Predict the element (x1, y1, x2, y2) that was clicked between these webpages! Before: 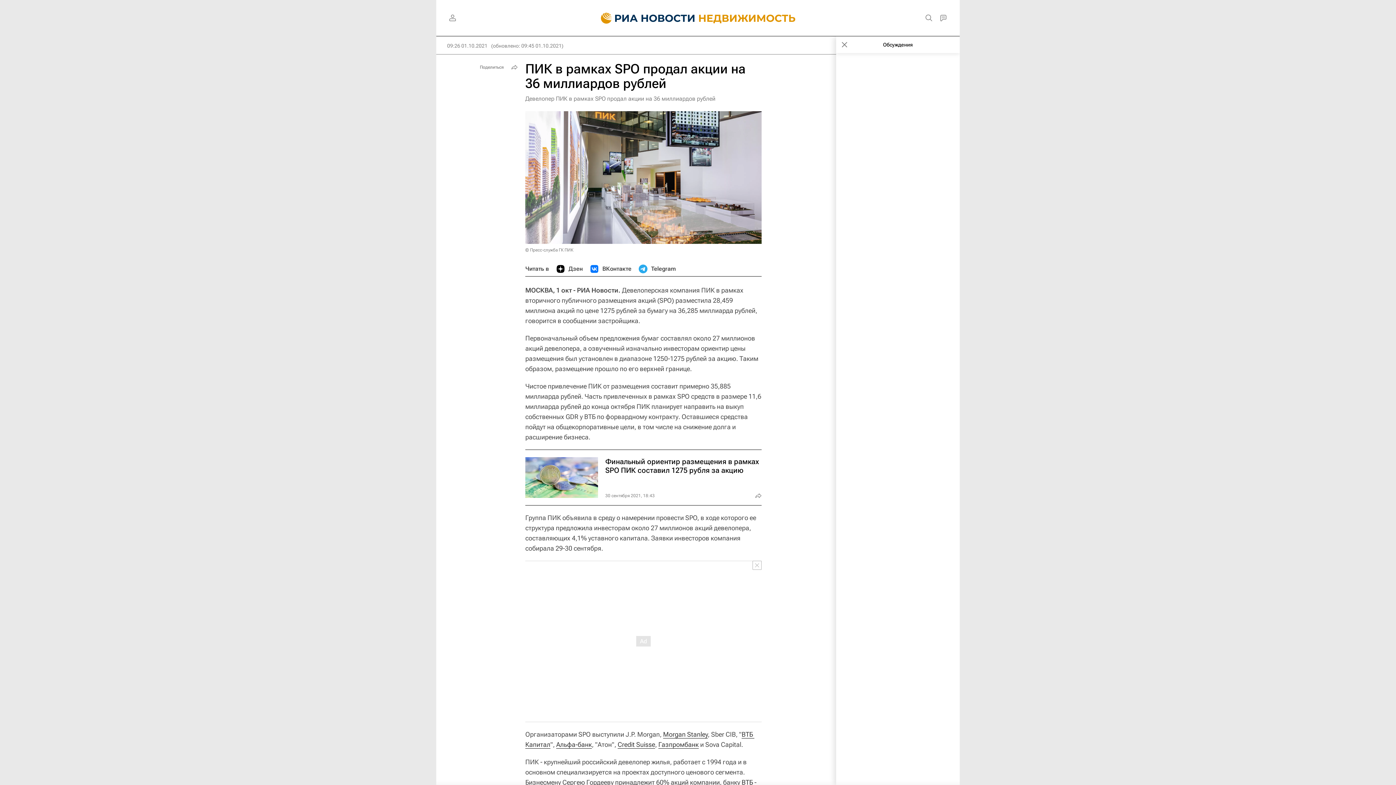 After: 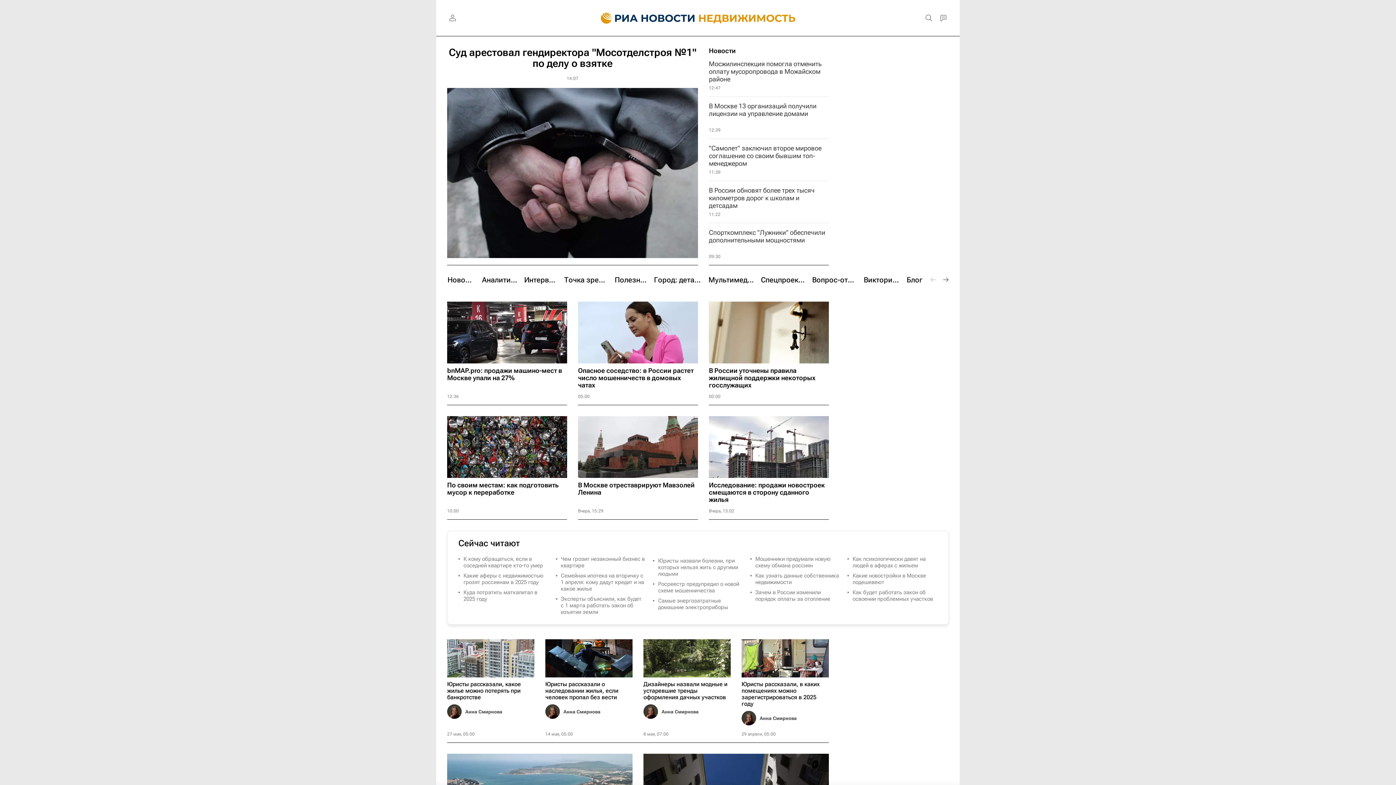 Action: bbox: (590, 0, 806, 36)